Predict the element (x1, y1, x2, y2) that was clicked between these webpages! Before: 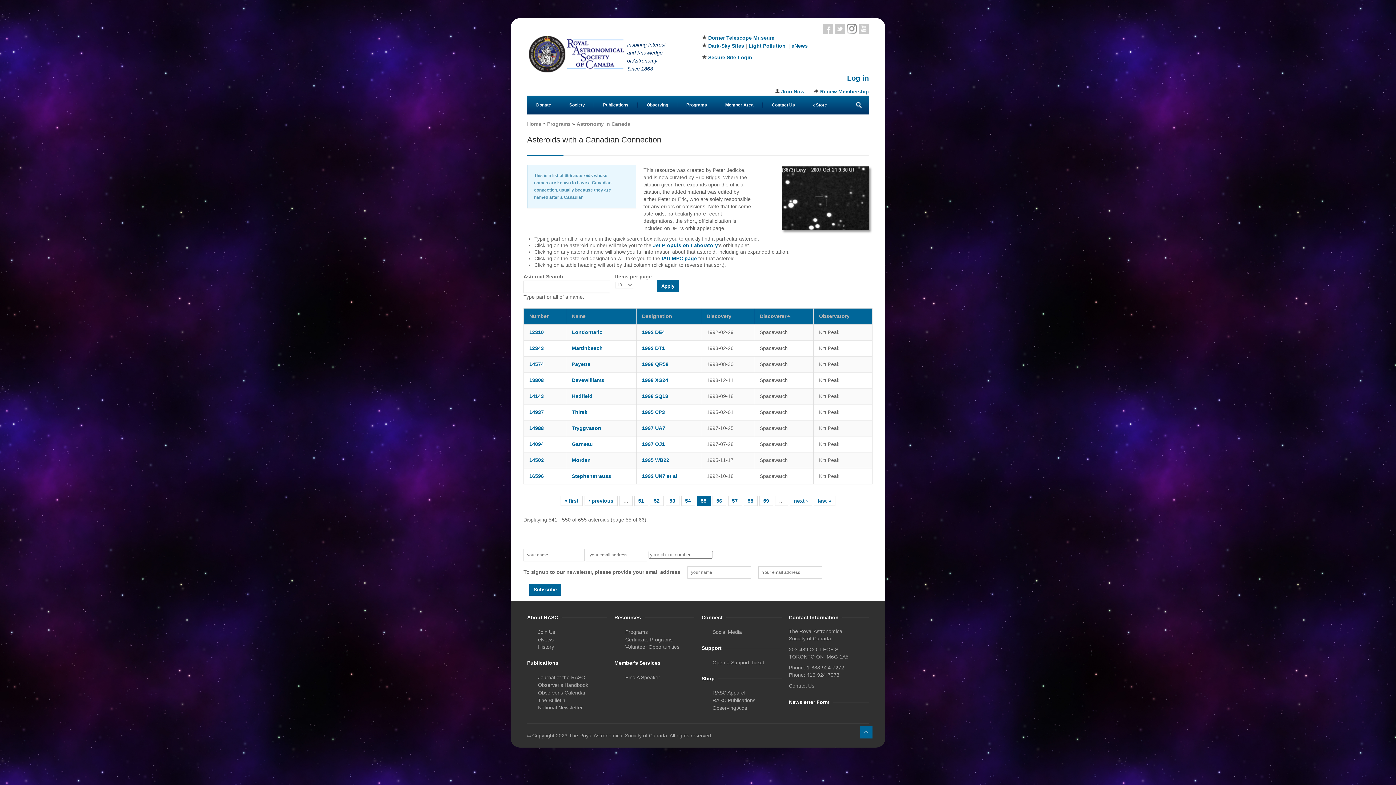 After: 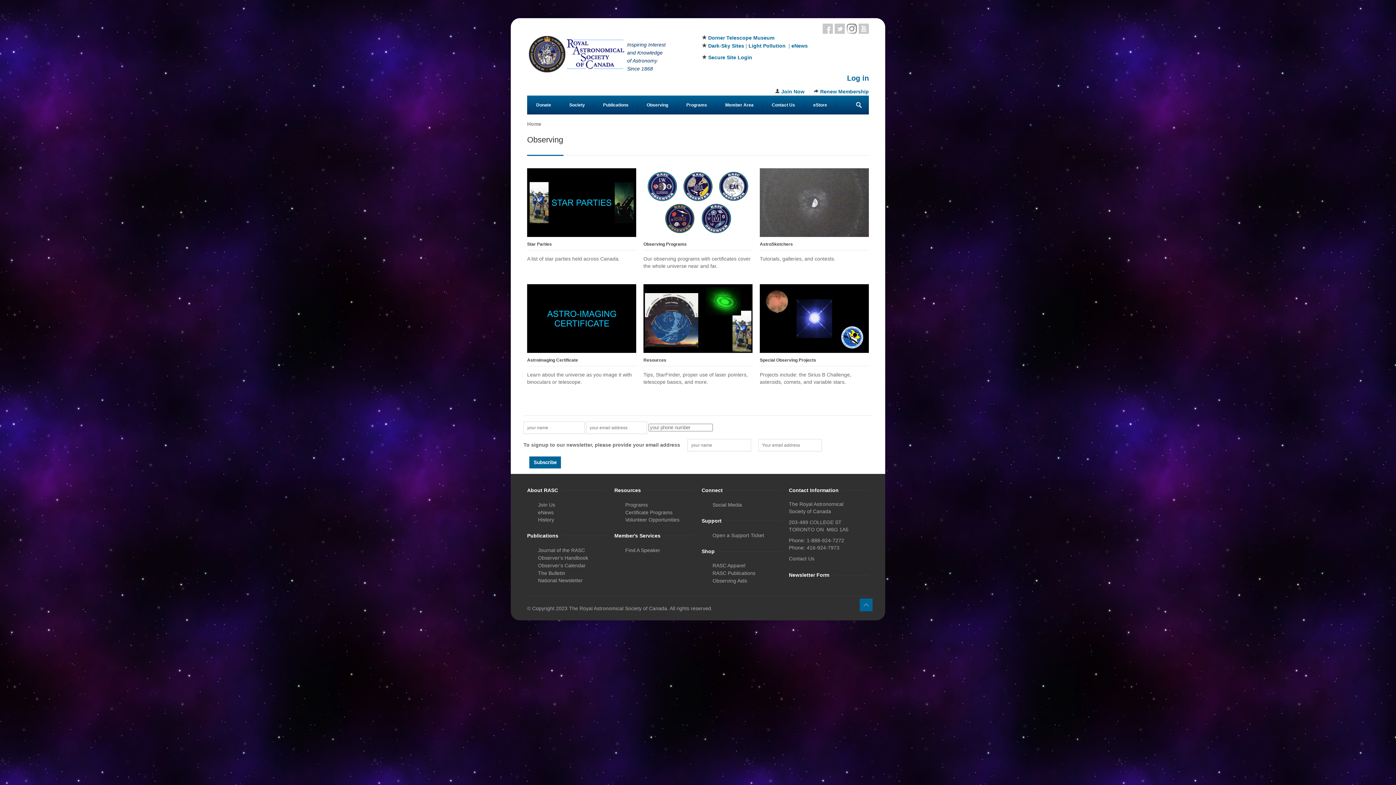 Action: label: Observing bbox: (637, 95, 677, 114)